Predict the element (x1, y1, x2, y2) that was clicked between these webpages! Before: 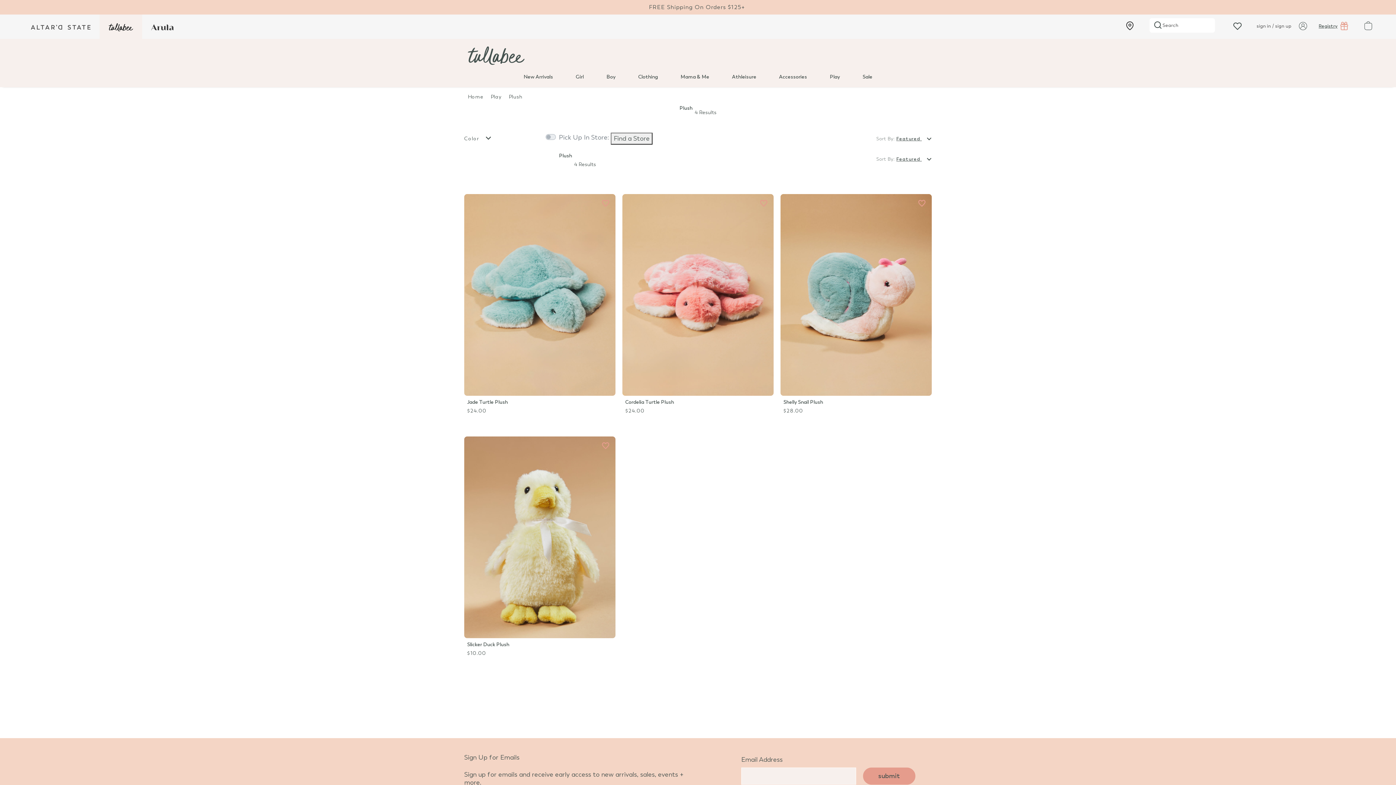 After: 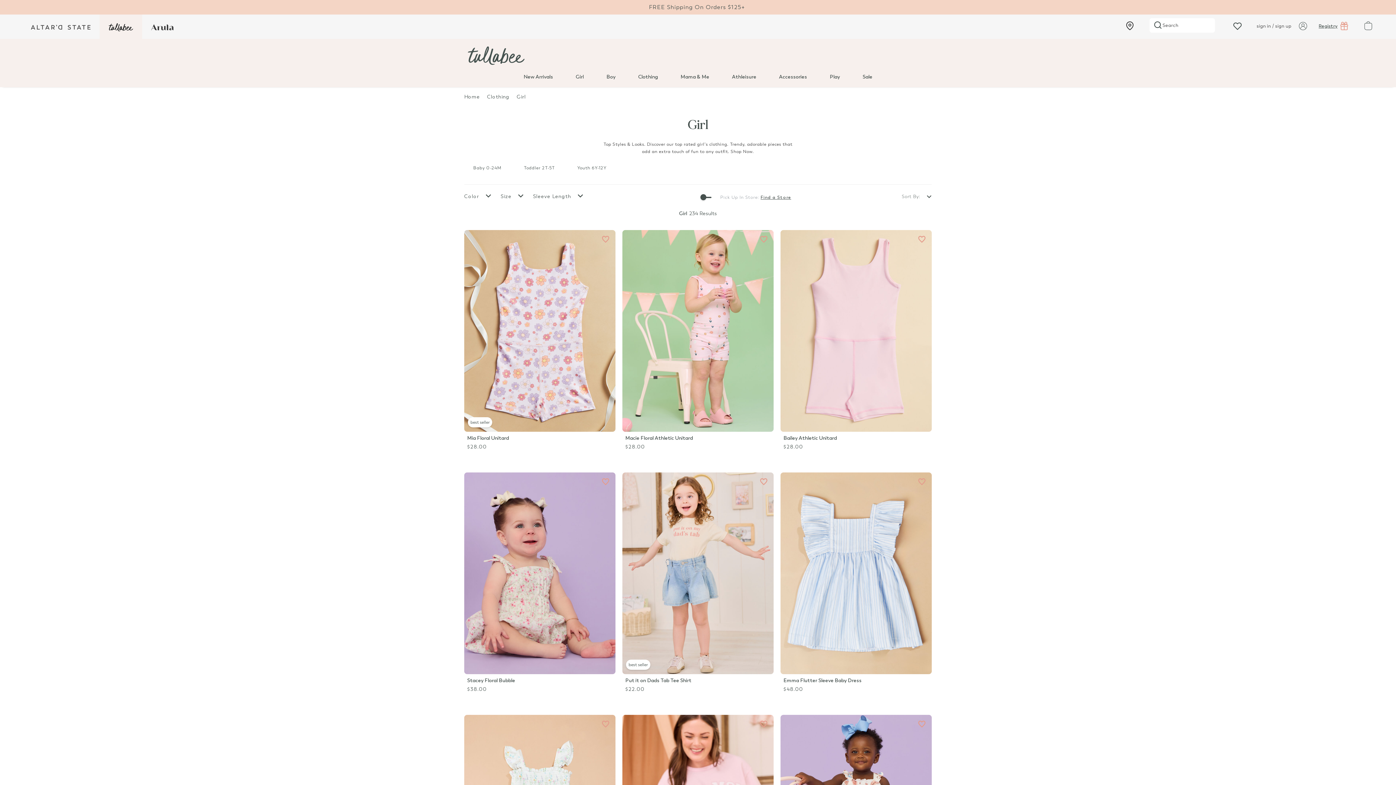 Action: bbox: (575, 65, 583, 79) label: Girl